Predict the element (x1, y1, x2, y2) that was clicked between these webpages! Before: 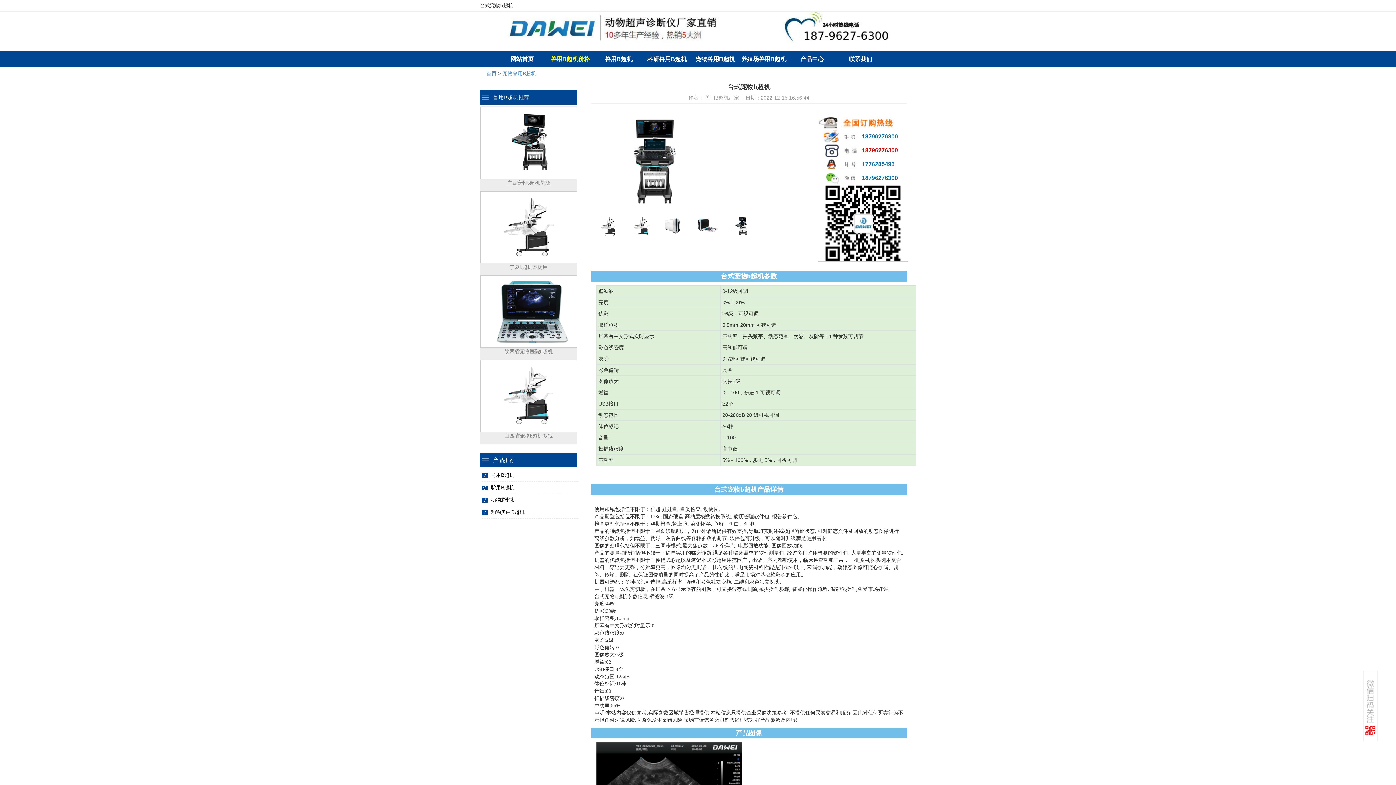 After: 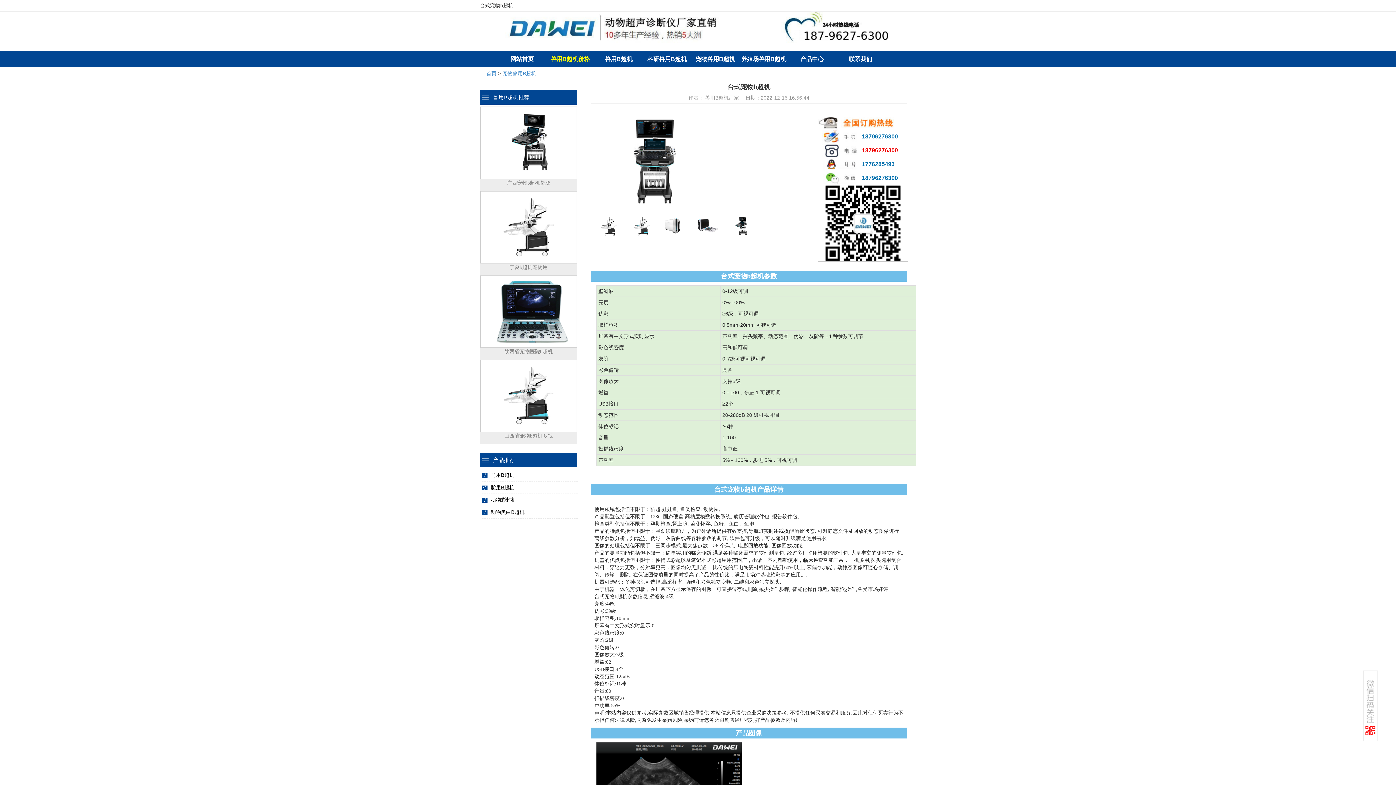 Action: bbox: (490, 481, 514, 493) label: 驴用B超机